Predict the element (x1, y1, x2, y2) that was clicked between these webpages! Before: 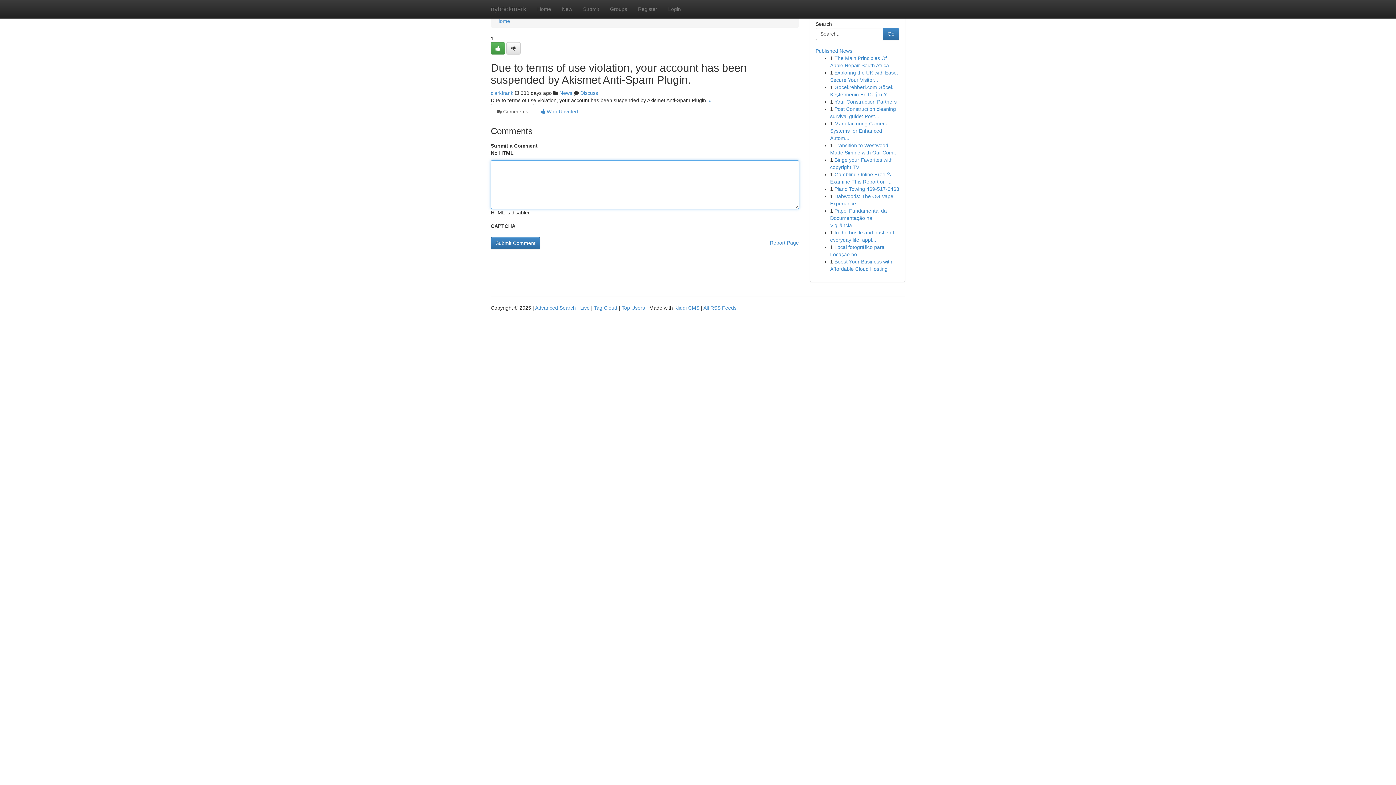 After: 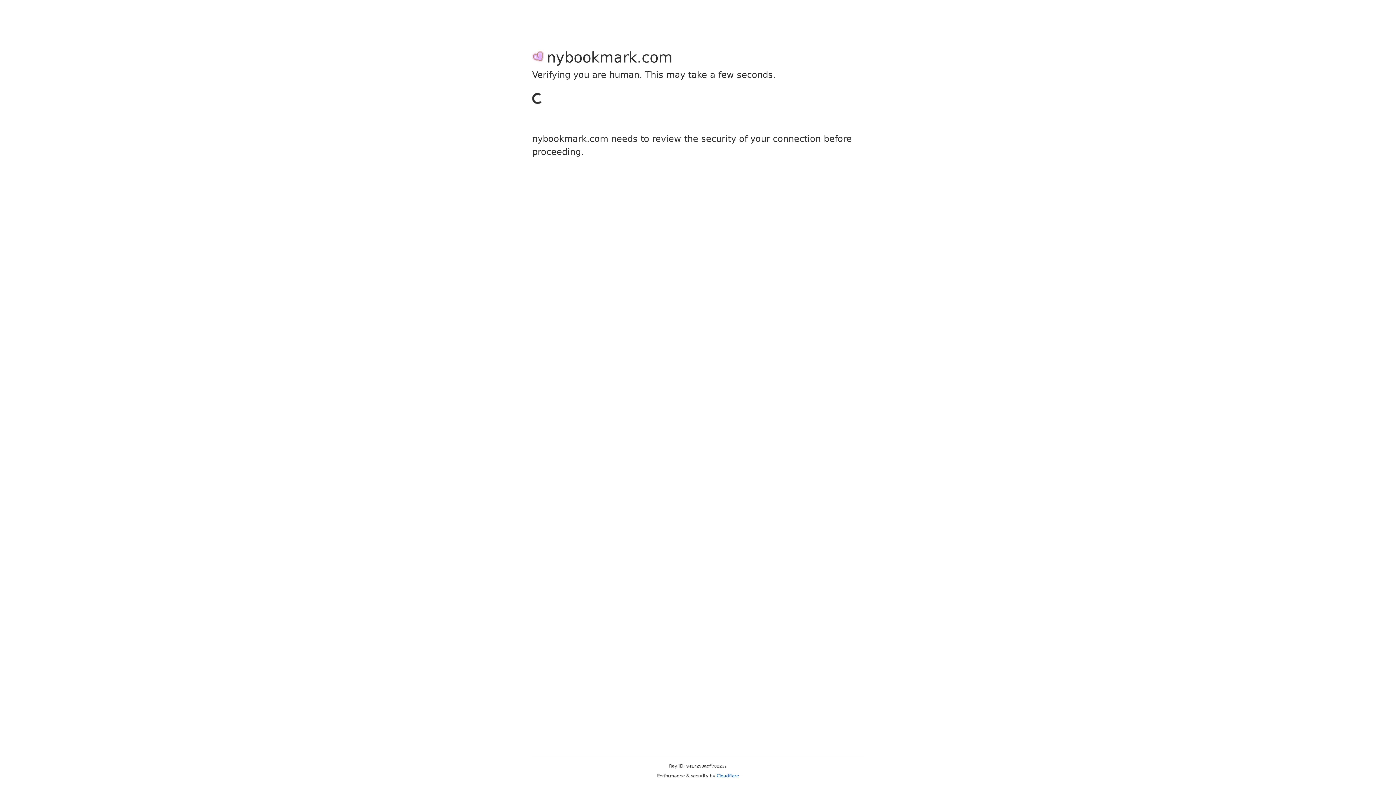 Action: bbox: (490, 90, 513, 96) label: clarkfrank